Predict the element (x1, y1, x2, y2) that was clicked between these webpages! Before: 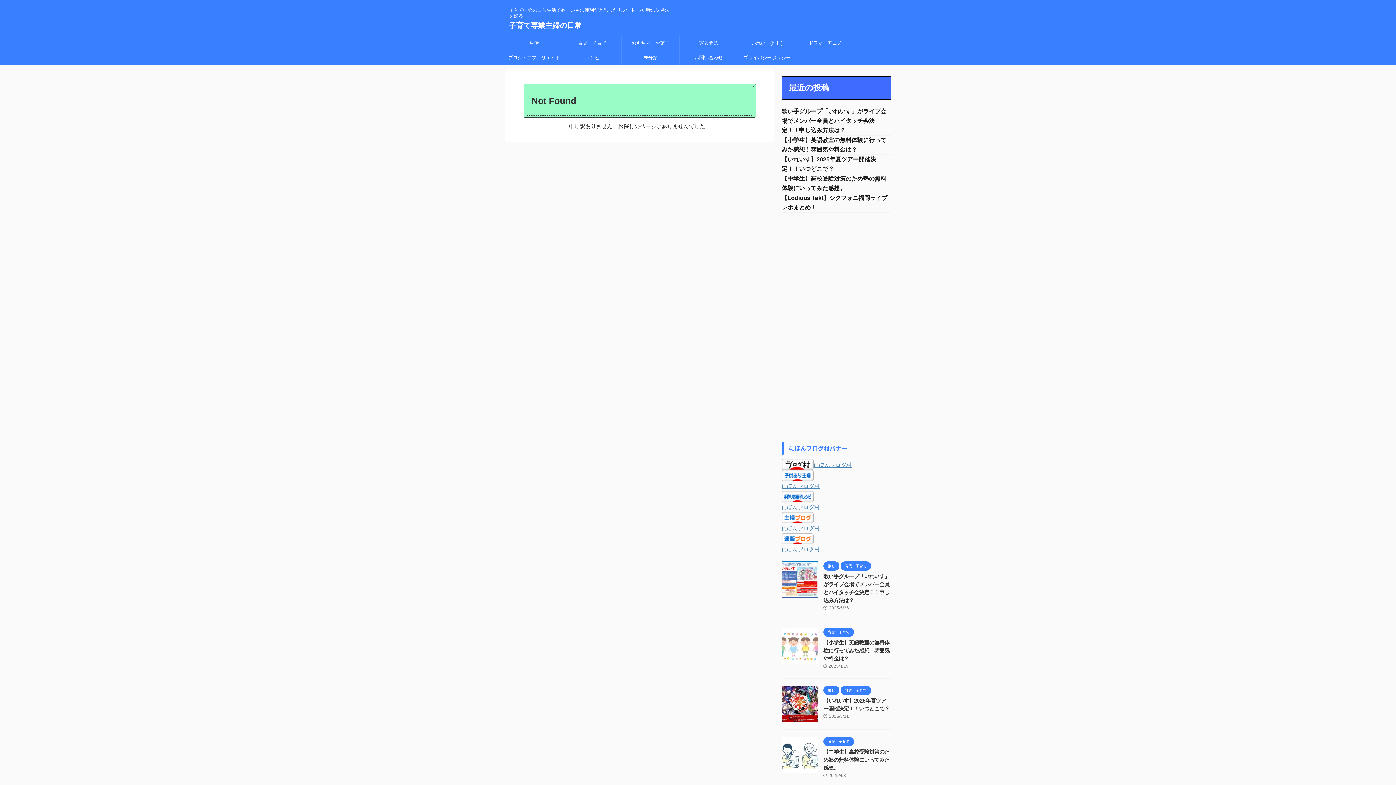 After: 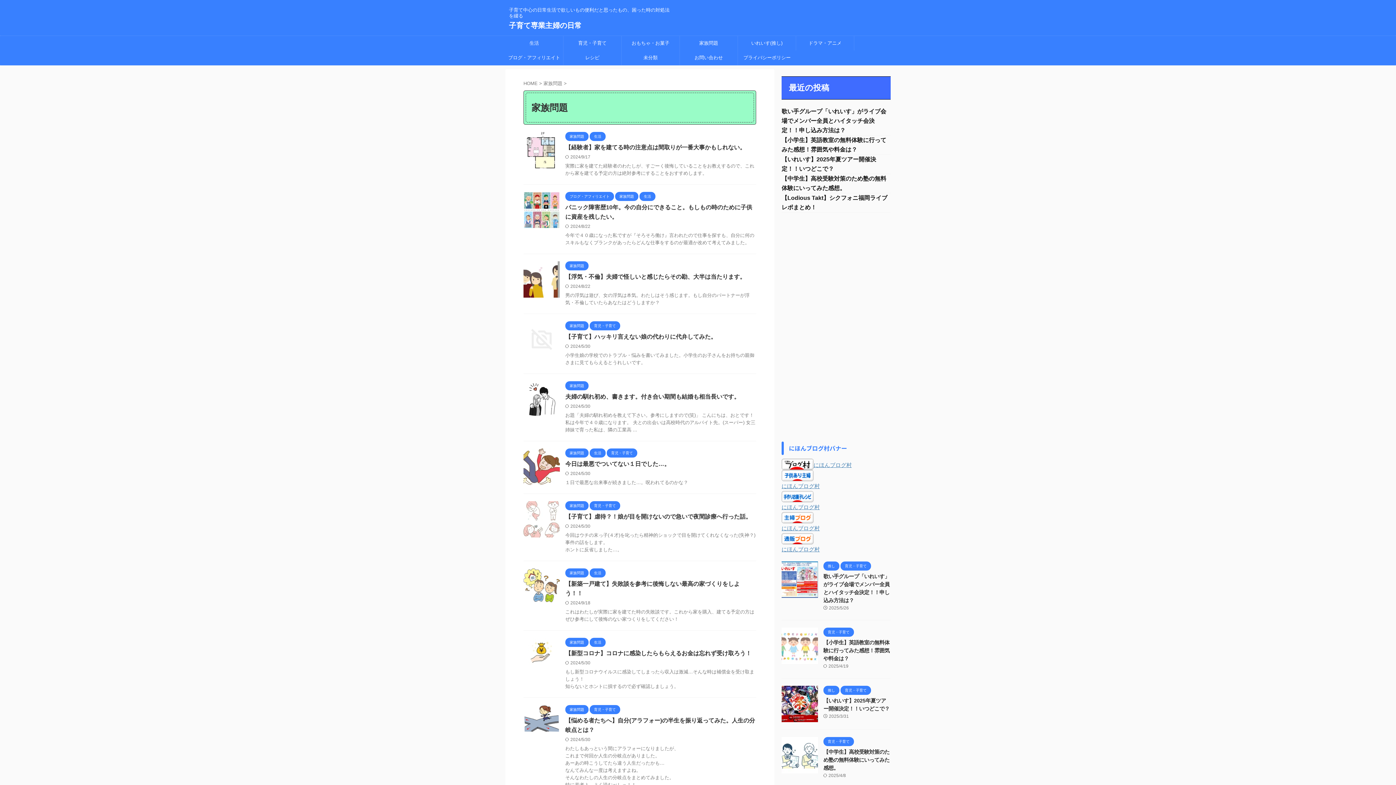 Action: label: 家族問題 bbox: (680, 36, 737, 50)